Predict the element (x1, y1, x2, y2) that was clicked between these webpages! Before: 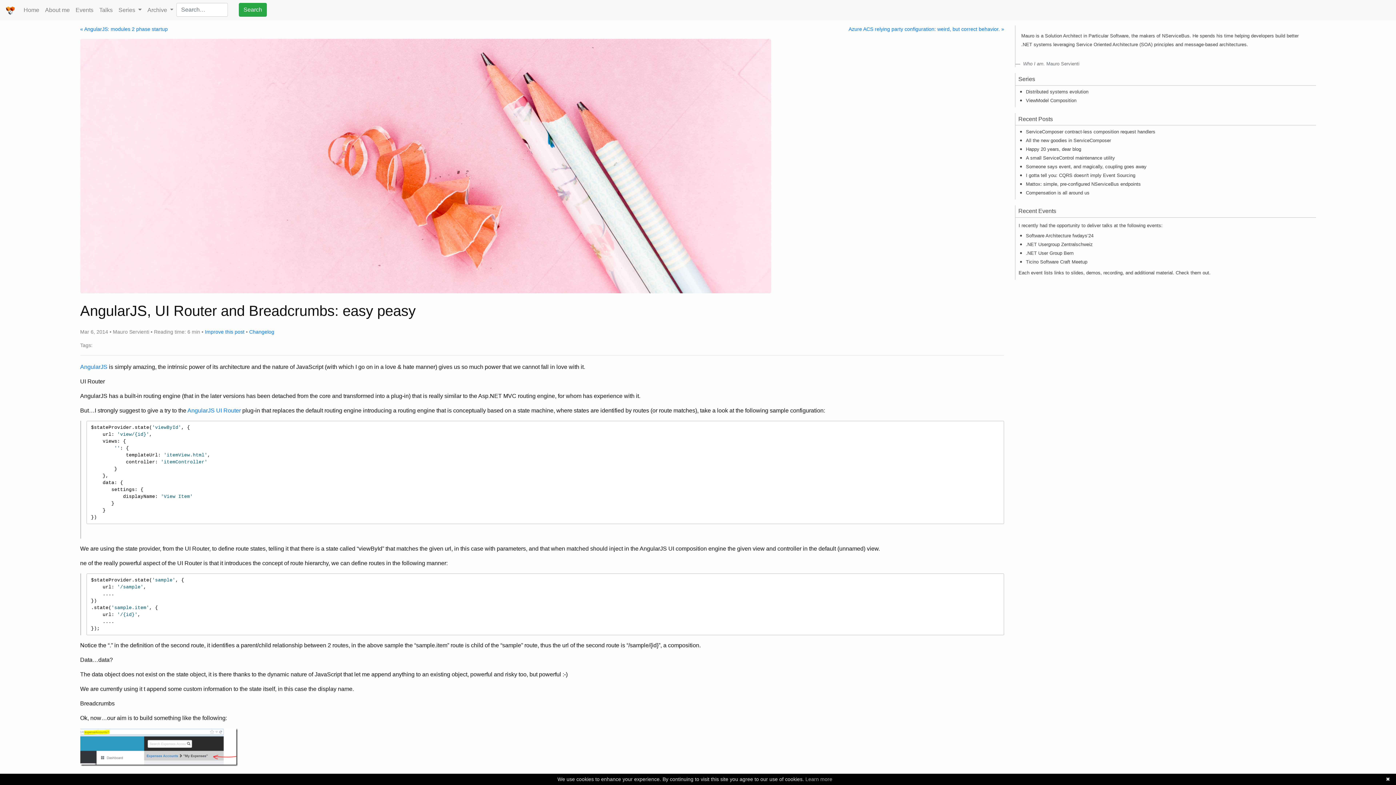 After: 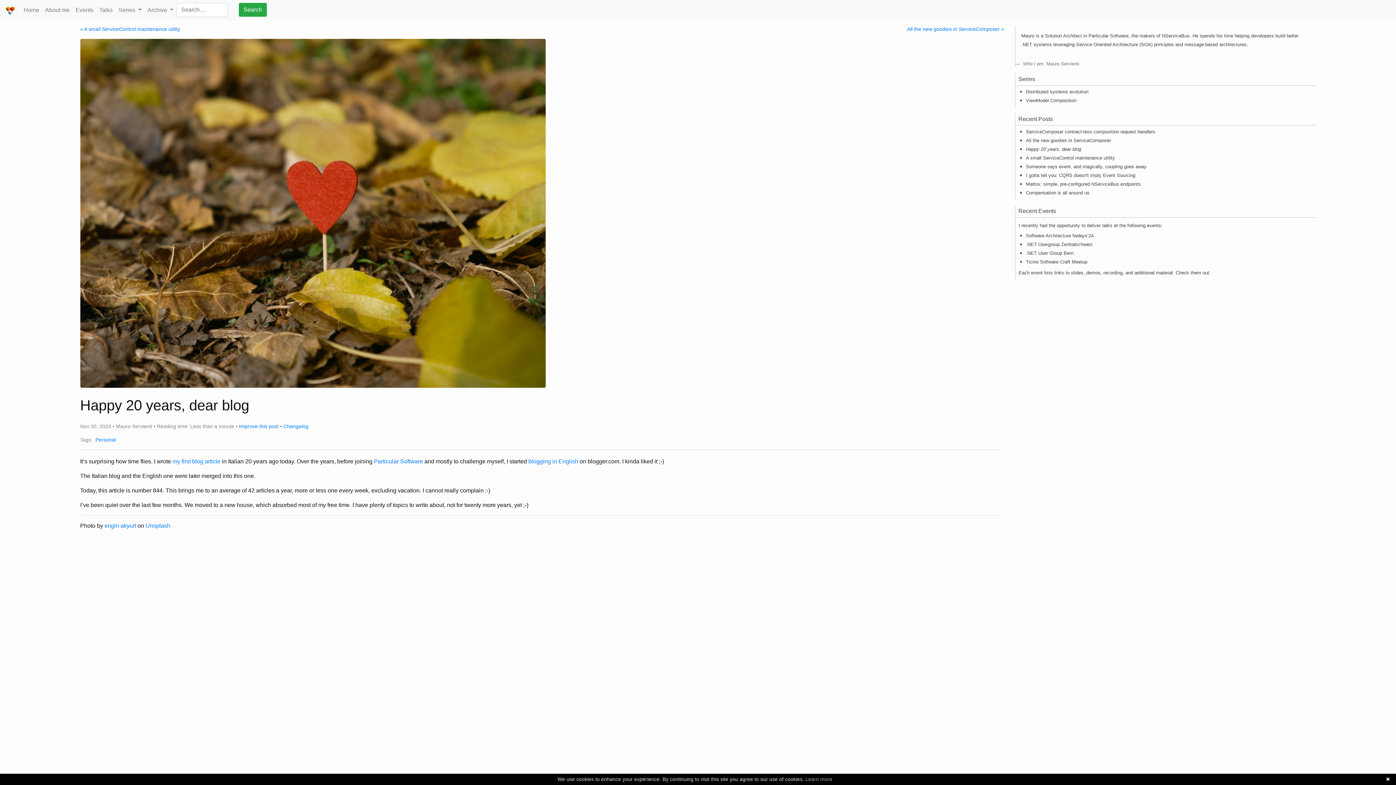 Action: bbox: (1026, 146, 1081, 152) label: Happy 20 years, dear blog